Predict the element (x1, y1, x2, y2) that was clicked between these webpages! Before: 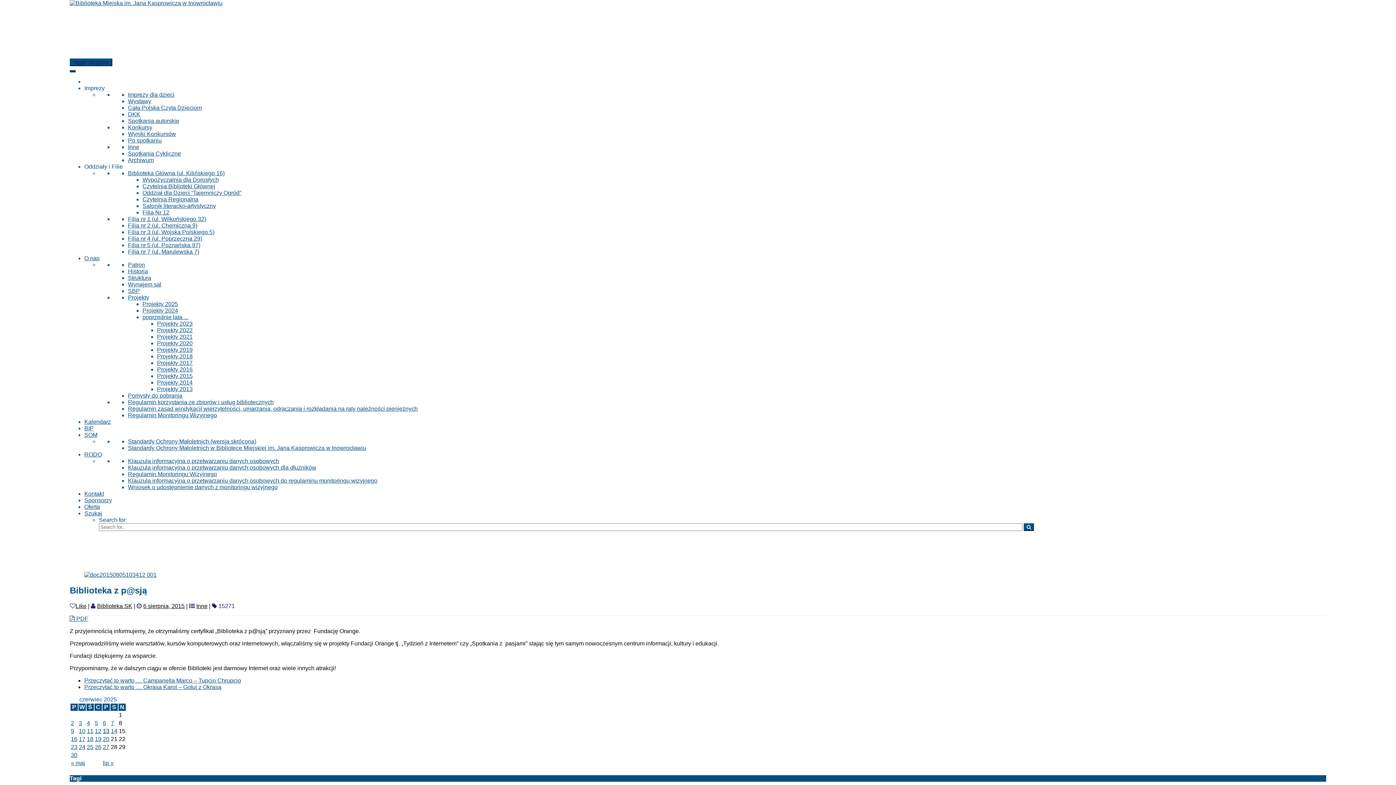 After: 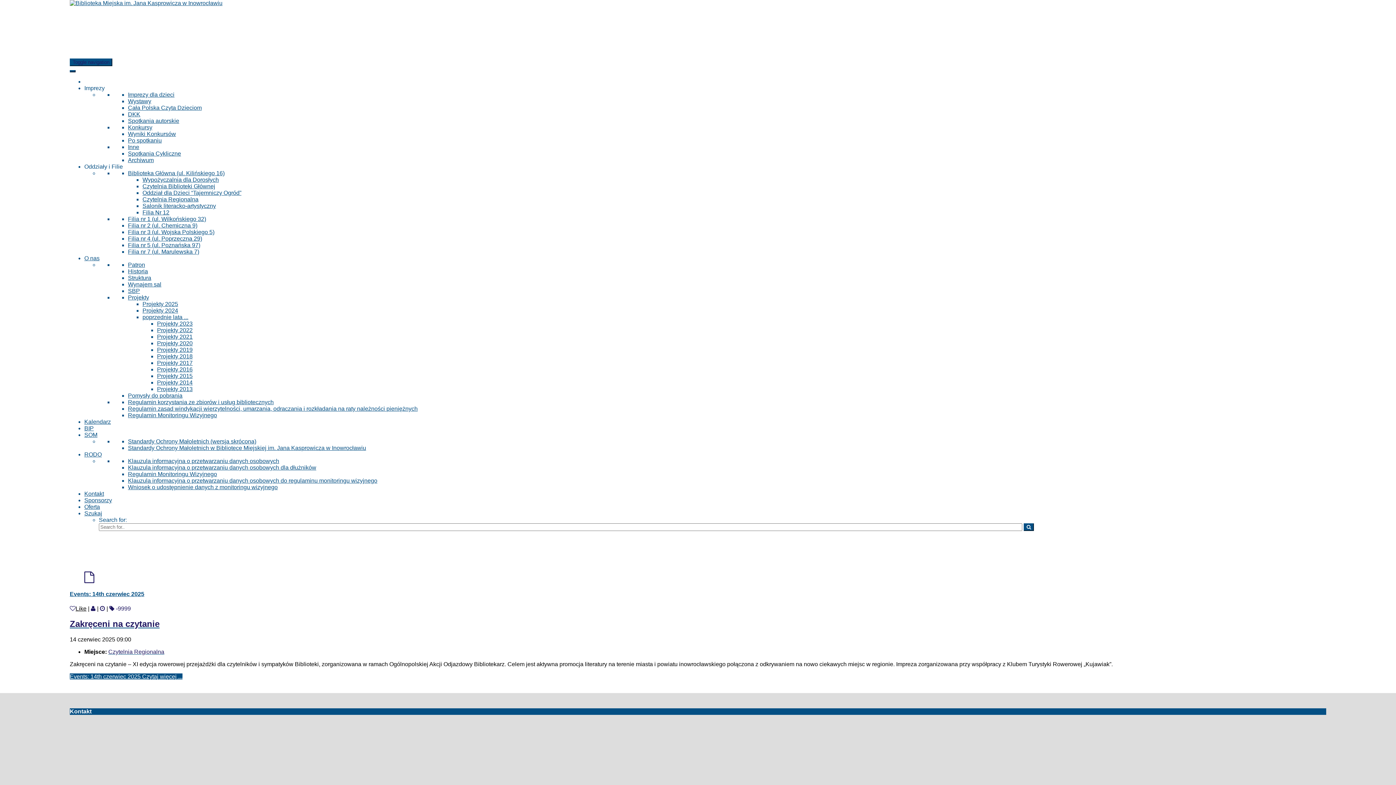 Action: bbox: (110, 728, 117, 734) label: 14